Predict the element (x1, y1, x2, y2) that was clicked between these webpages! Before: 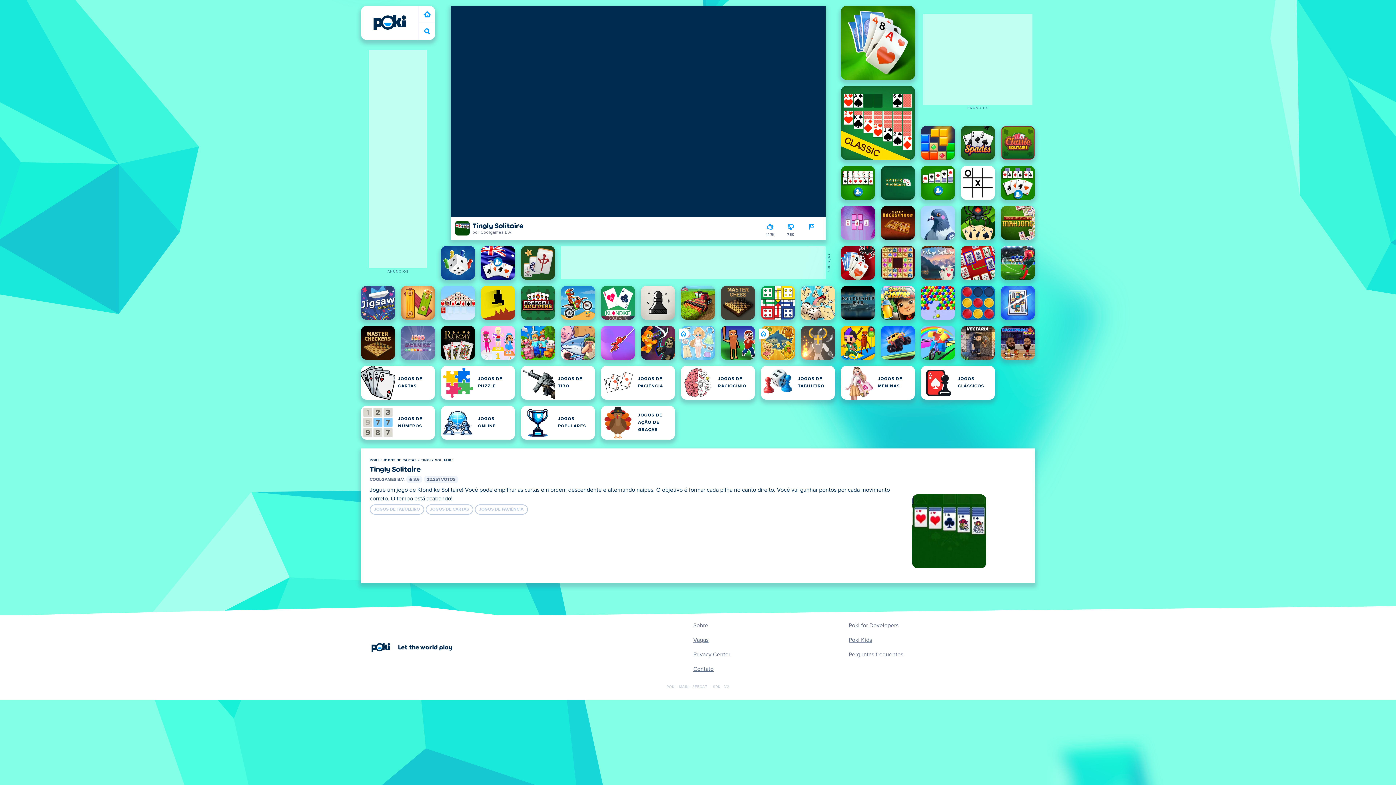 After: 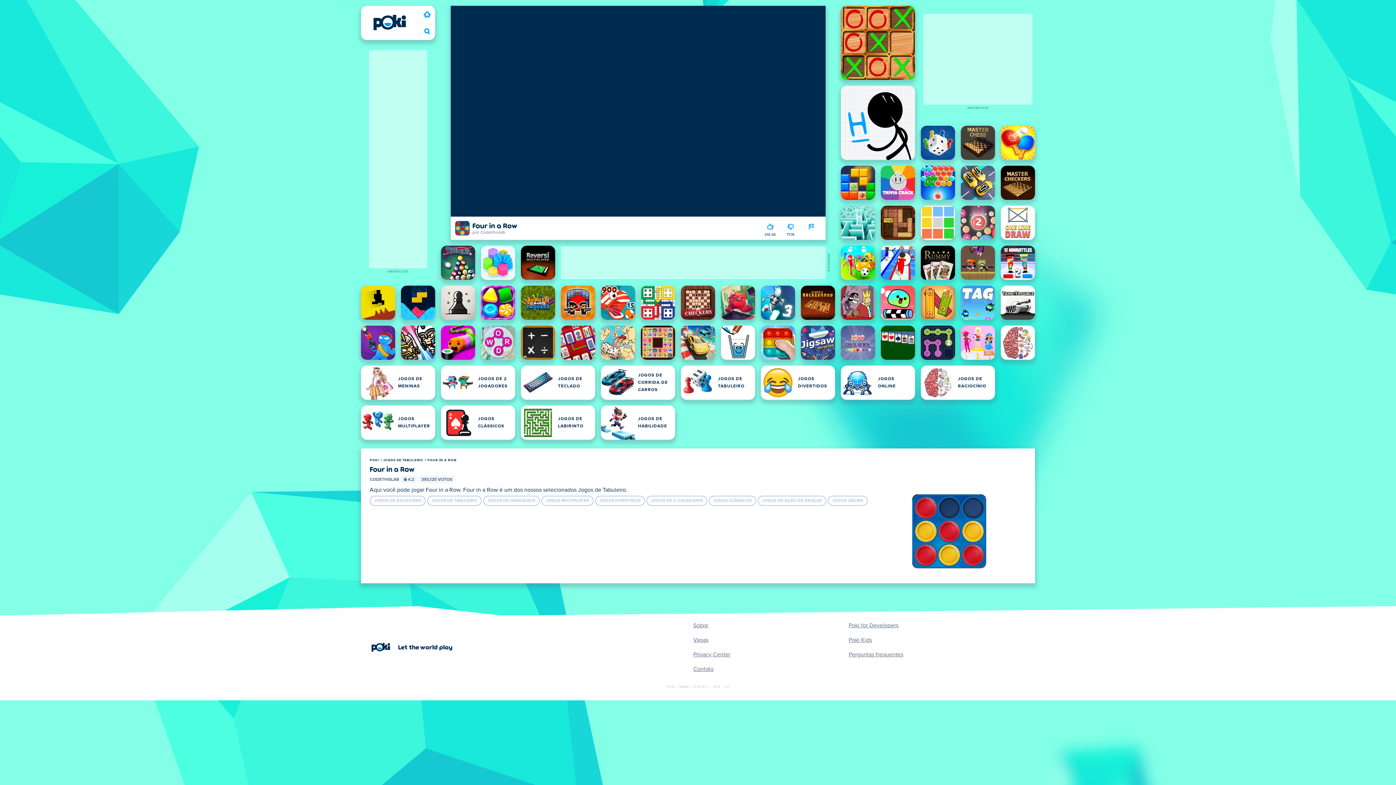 Action: label: Four in a Row bbox: (961, 285, 995, 320)